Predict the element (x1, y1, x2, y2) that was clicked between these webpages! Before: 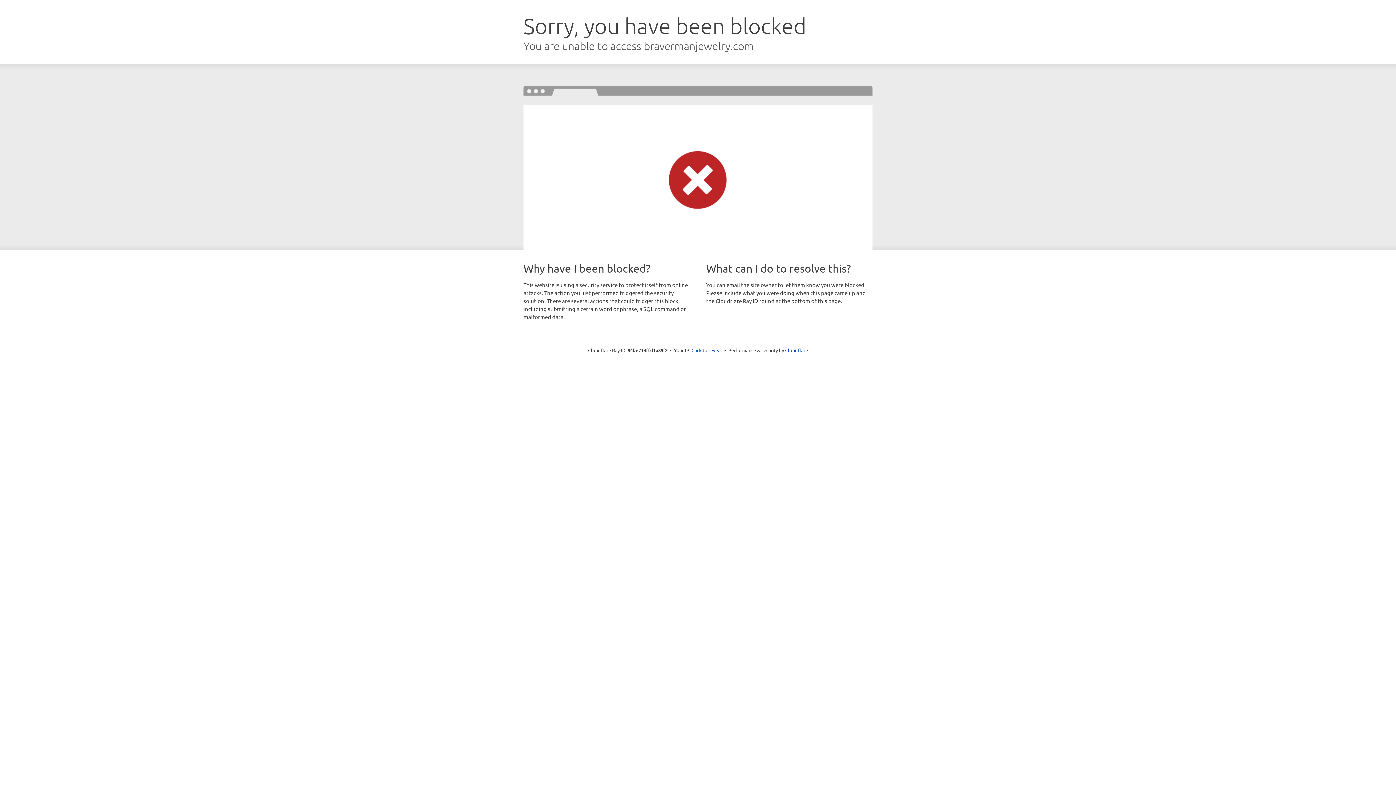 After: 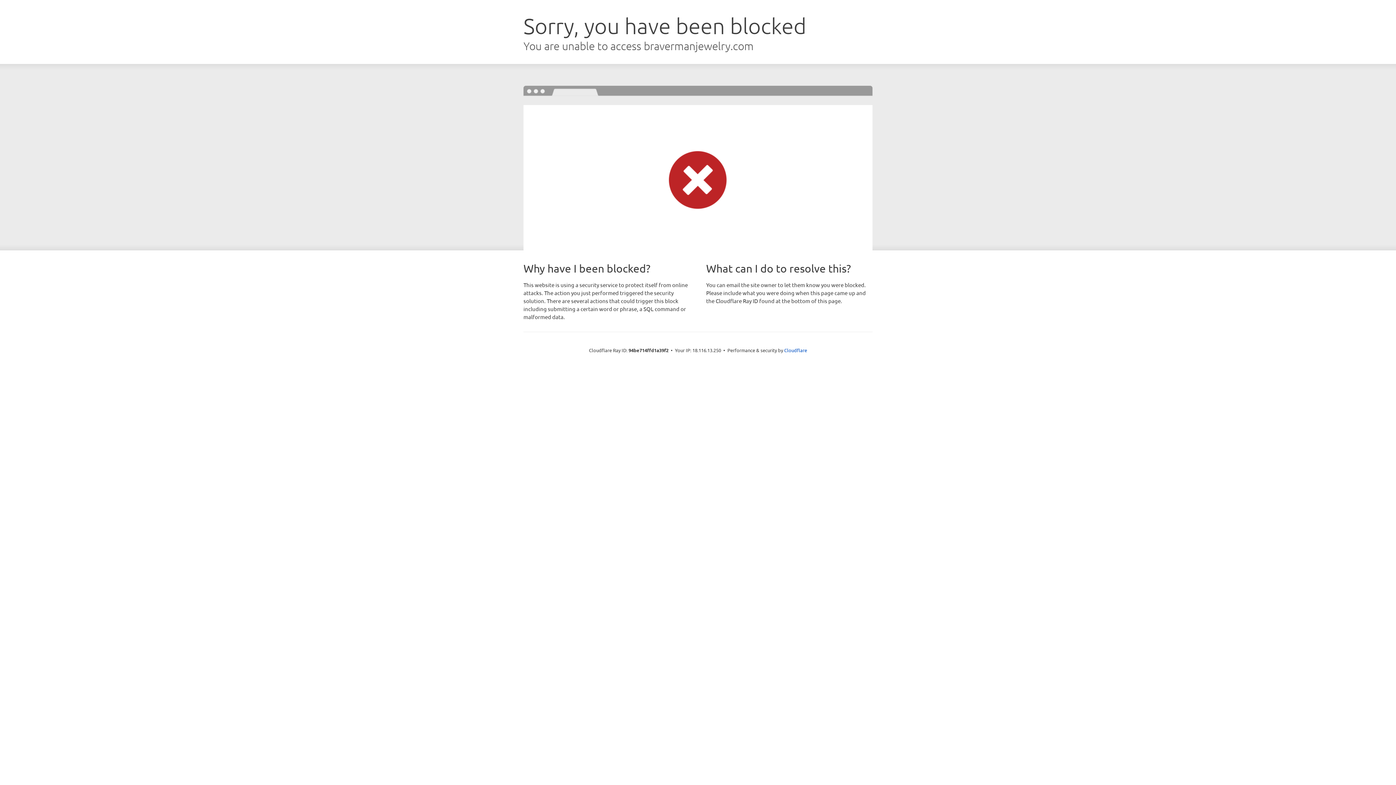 Action: bbox: (691, 346, 722, 353) label: Click to reveal